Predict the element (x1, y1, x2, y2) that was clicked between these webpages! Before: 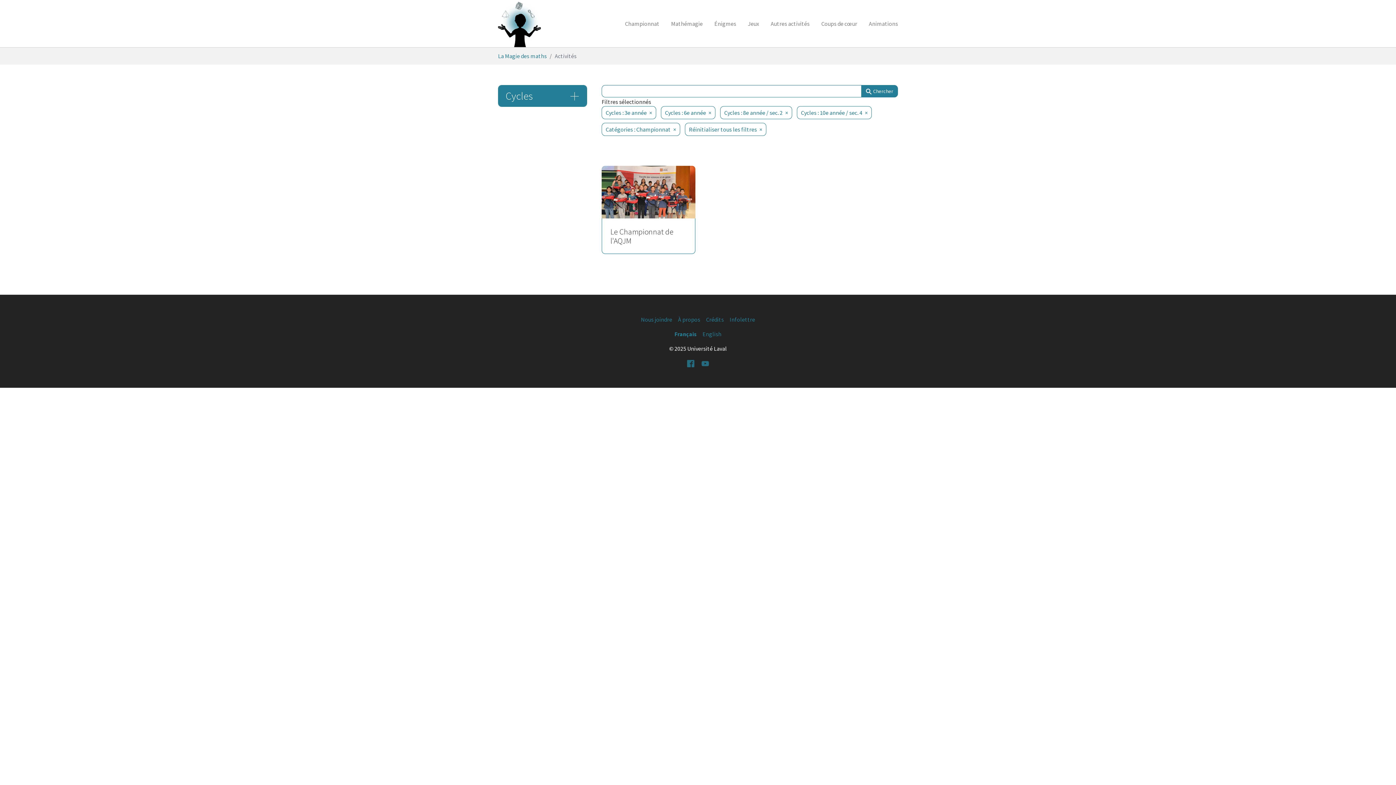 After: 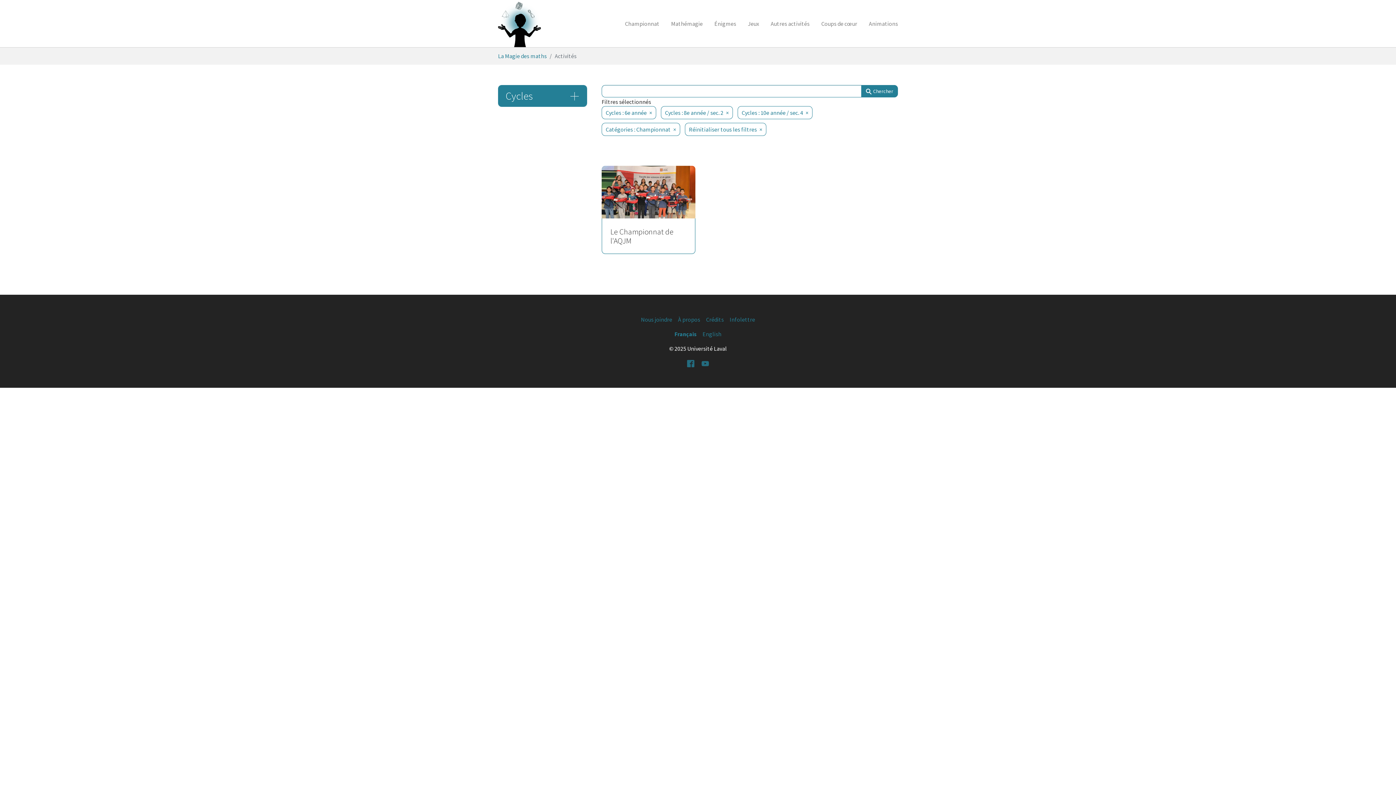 Action: bbox: (601, 106, 656, 119) label: Cycles : 3e année